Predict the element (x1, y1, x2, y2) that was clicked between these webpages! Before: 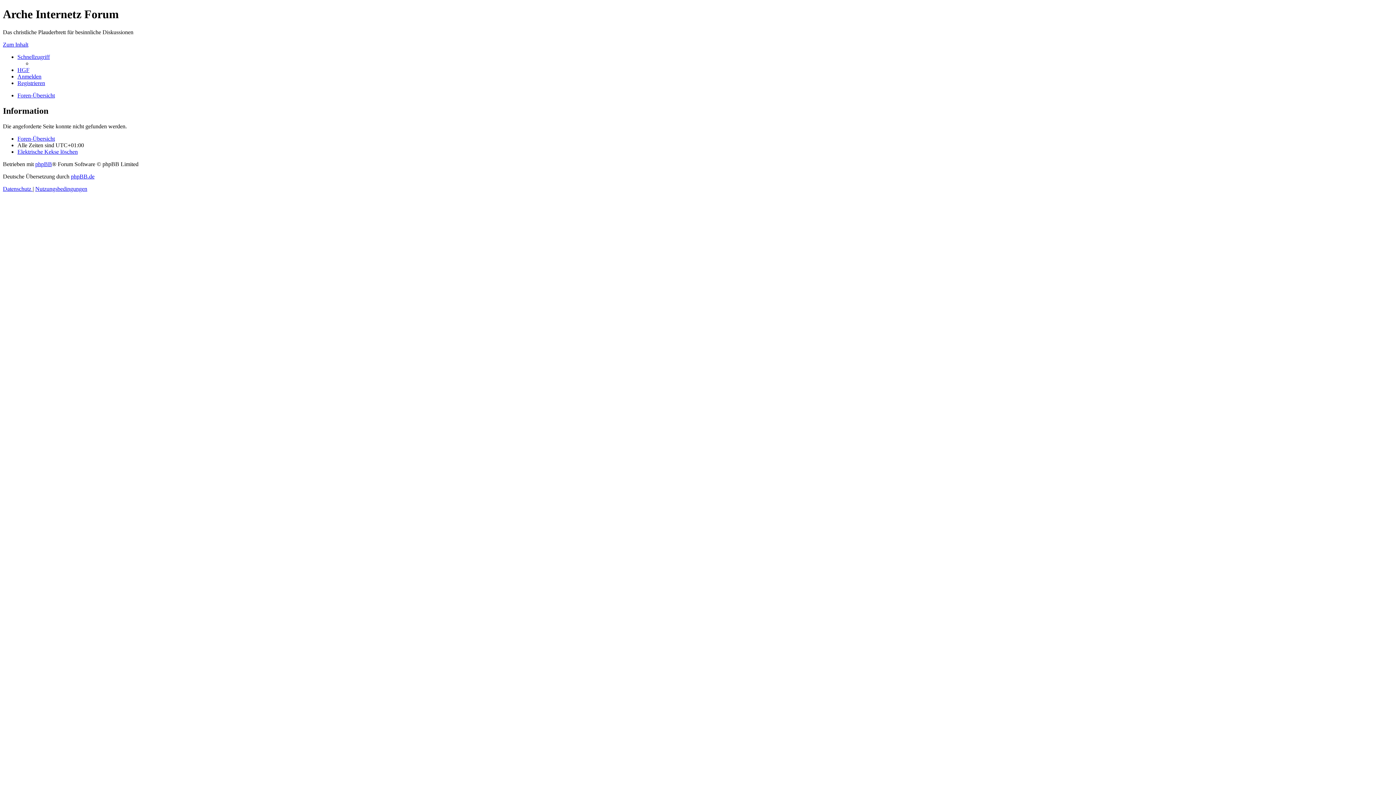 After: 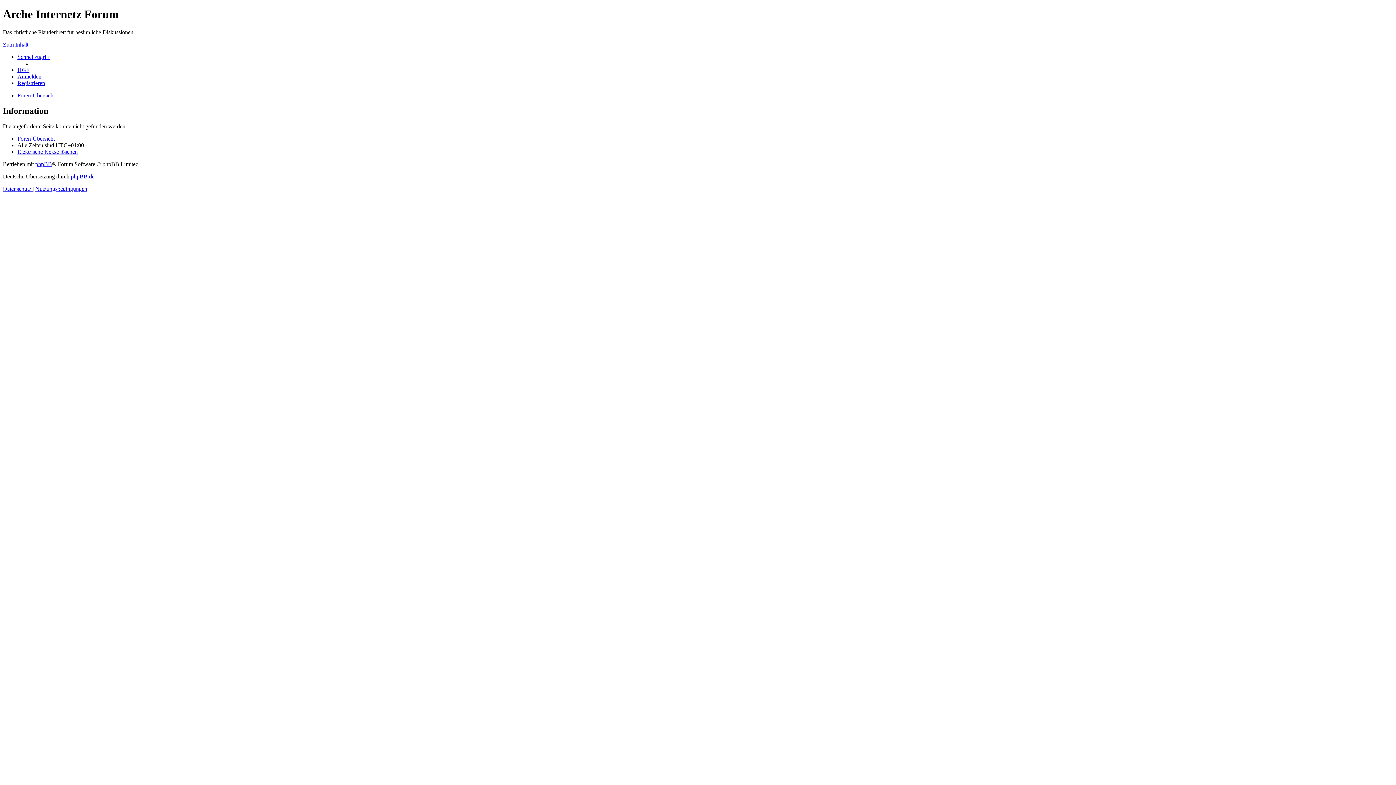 Action: bbox: (17, 135, 54, 141) label: Foren-Übersicht